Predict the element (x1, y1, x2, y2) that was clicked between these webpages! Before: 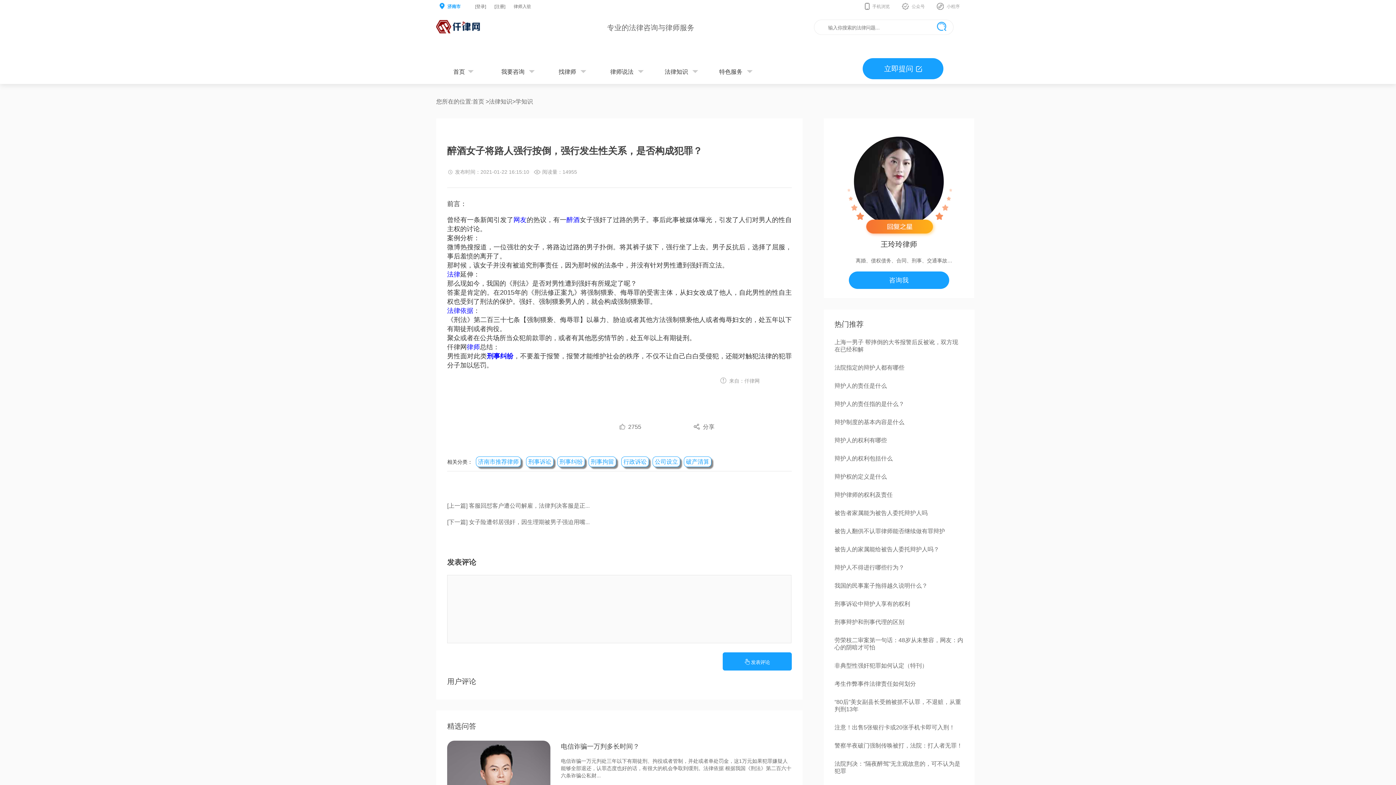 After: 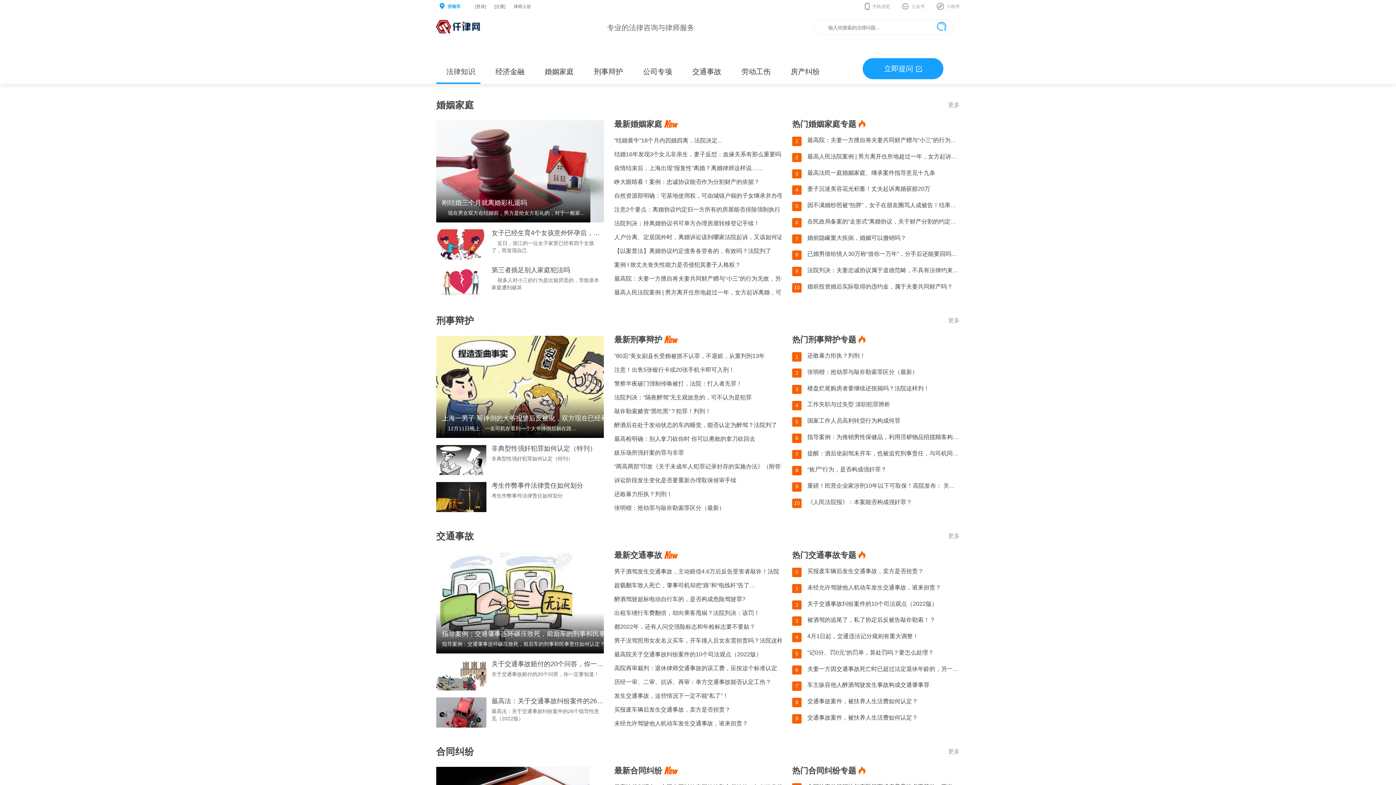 Action: label: 行政诉讼 bbox: (623, 458, 646, 465)